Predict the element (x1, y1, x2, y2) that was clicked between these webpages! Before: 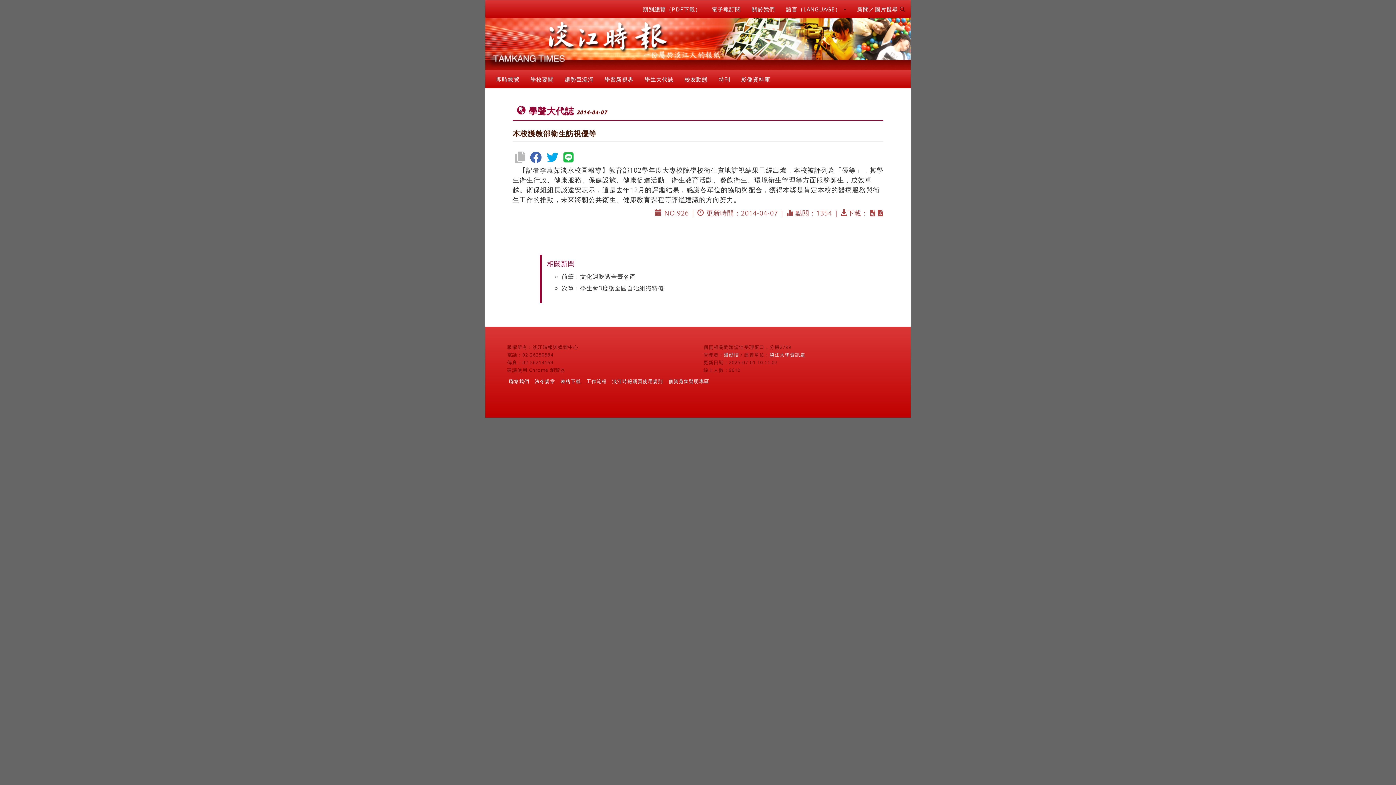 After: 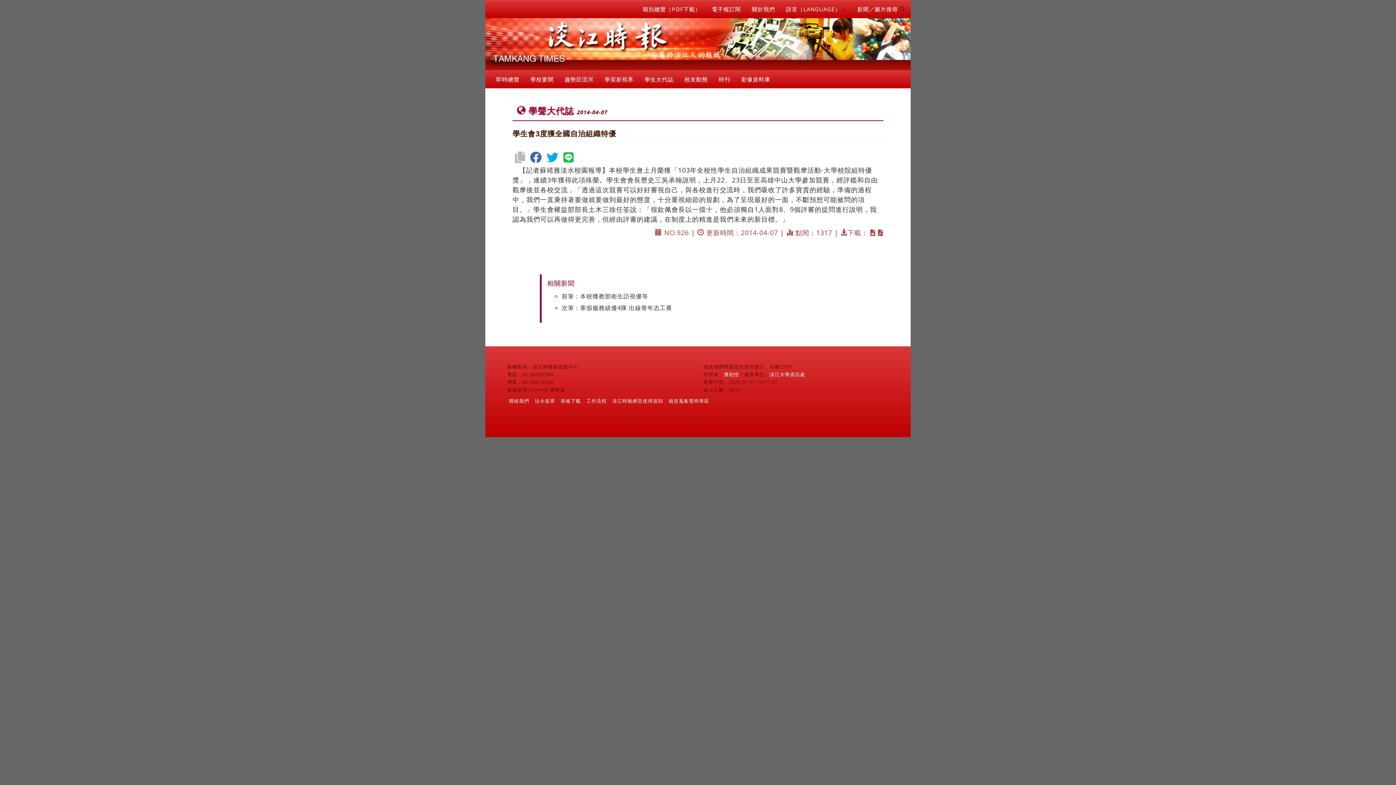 Action: bbox: (561, 284, 664, 292) label: 次筆：學生會3度獲全國自治組織特優